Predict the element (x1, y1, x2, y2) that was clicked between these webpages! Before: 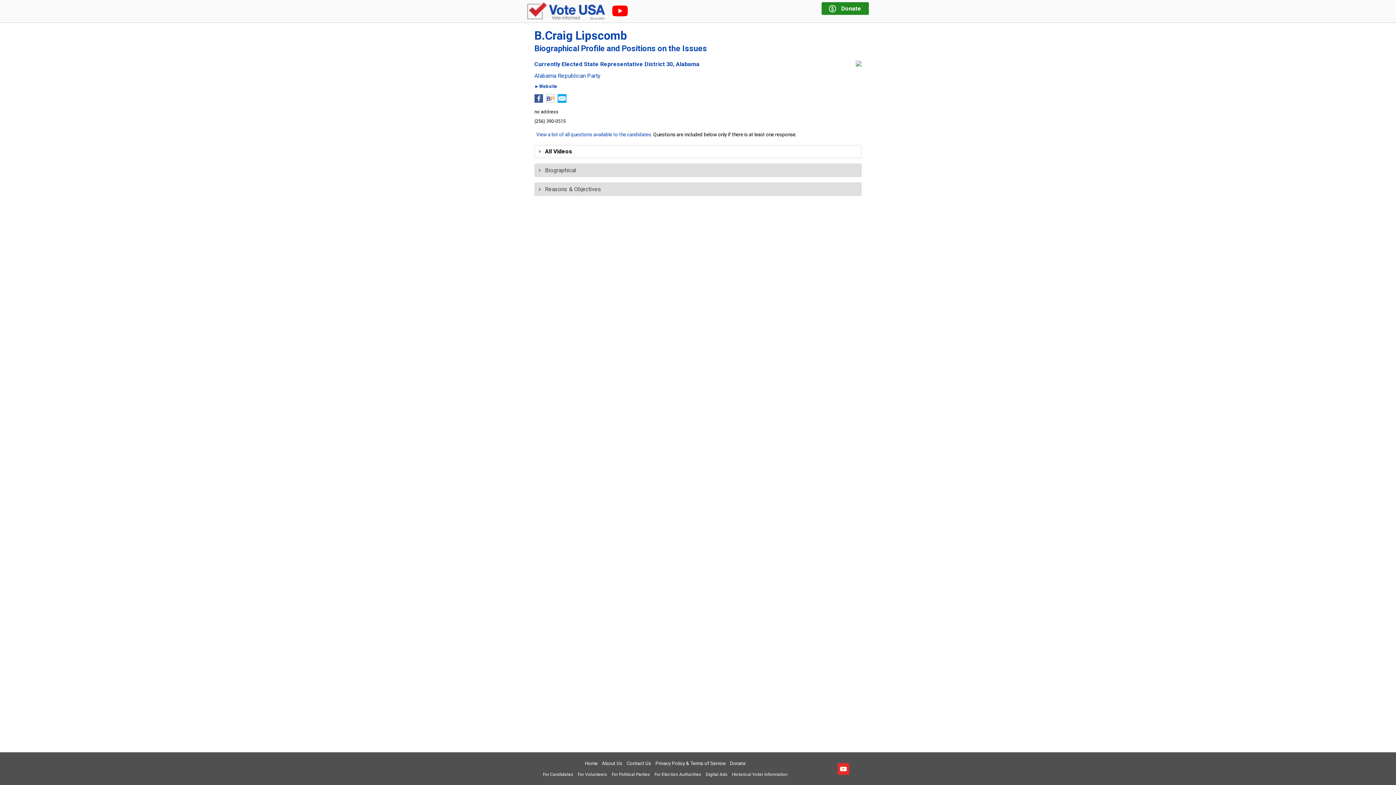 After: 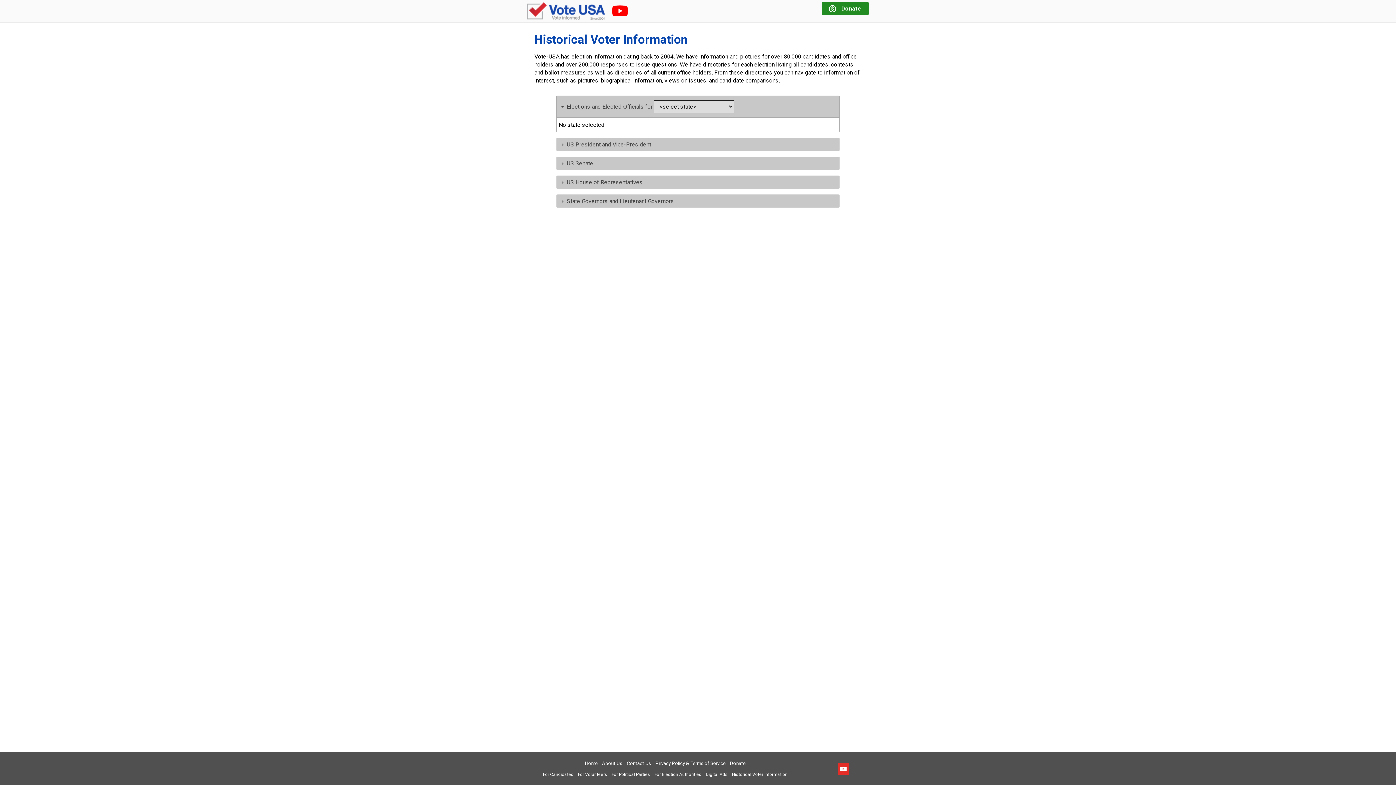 Action: bbox: (732, 772, 787, 777) label: Historical Voter Information